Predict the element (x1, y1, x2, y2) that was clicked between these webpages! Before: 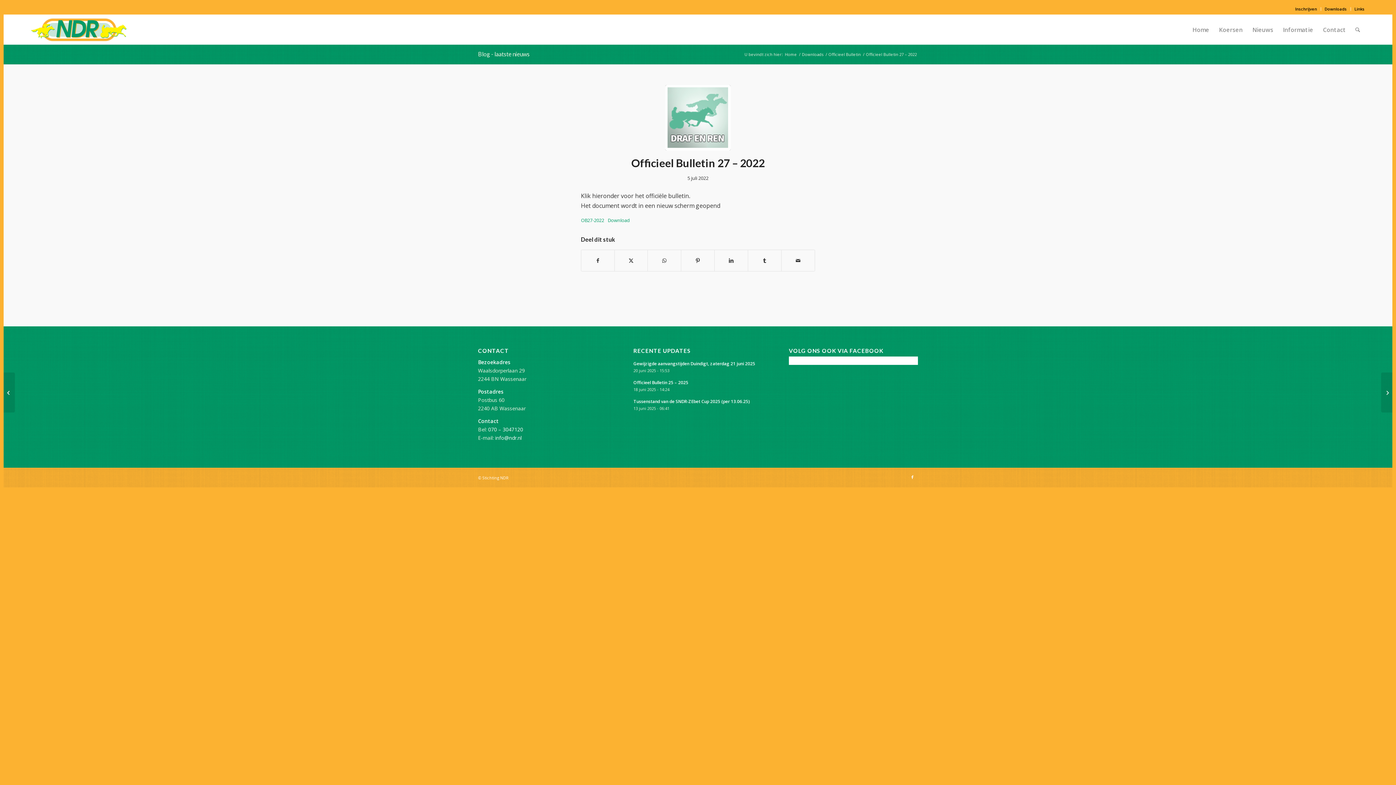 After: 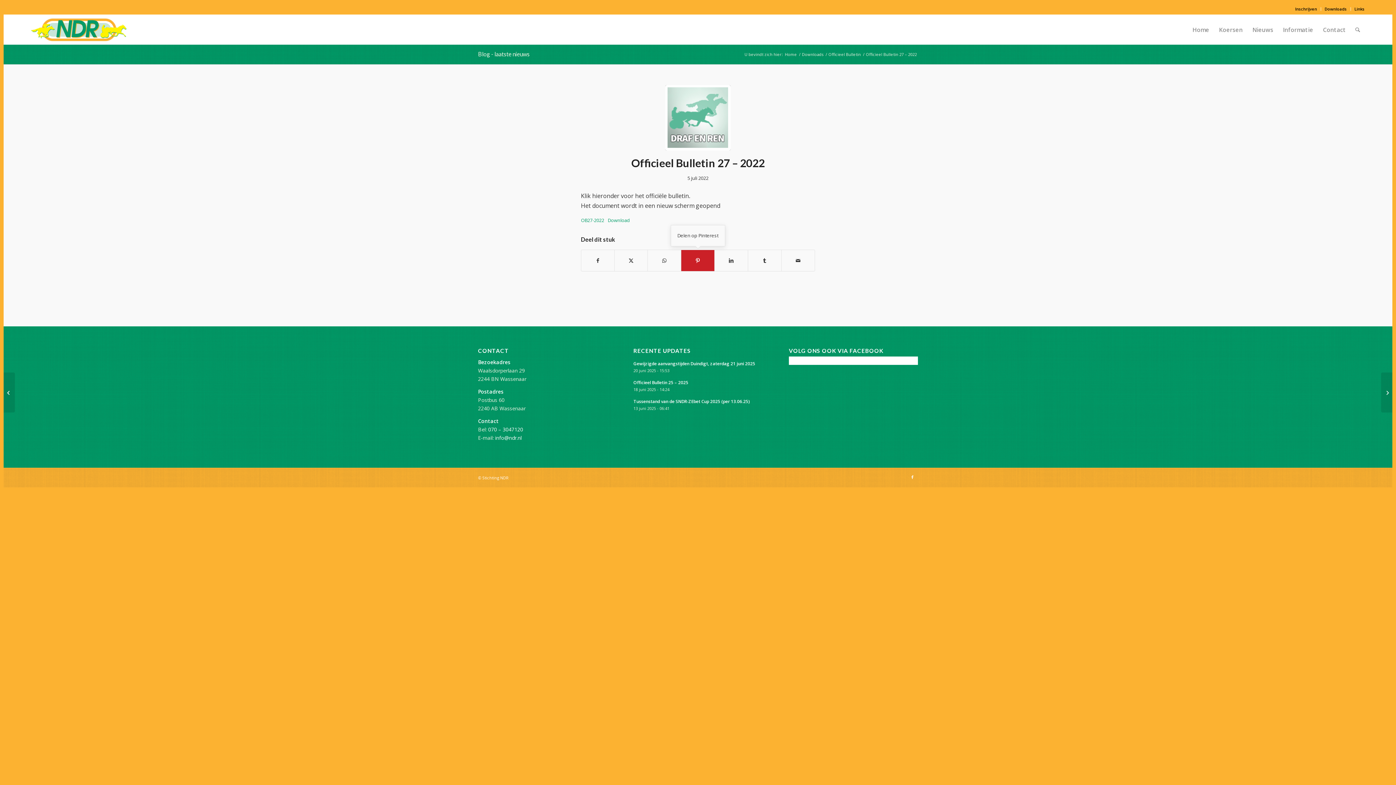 Action: label: Delen op Pinterest bbox: (681, 250, 714, 271)